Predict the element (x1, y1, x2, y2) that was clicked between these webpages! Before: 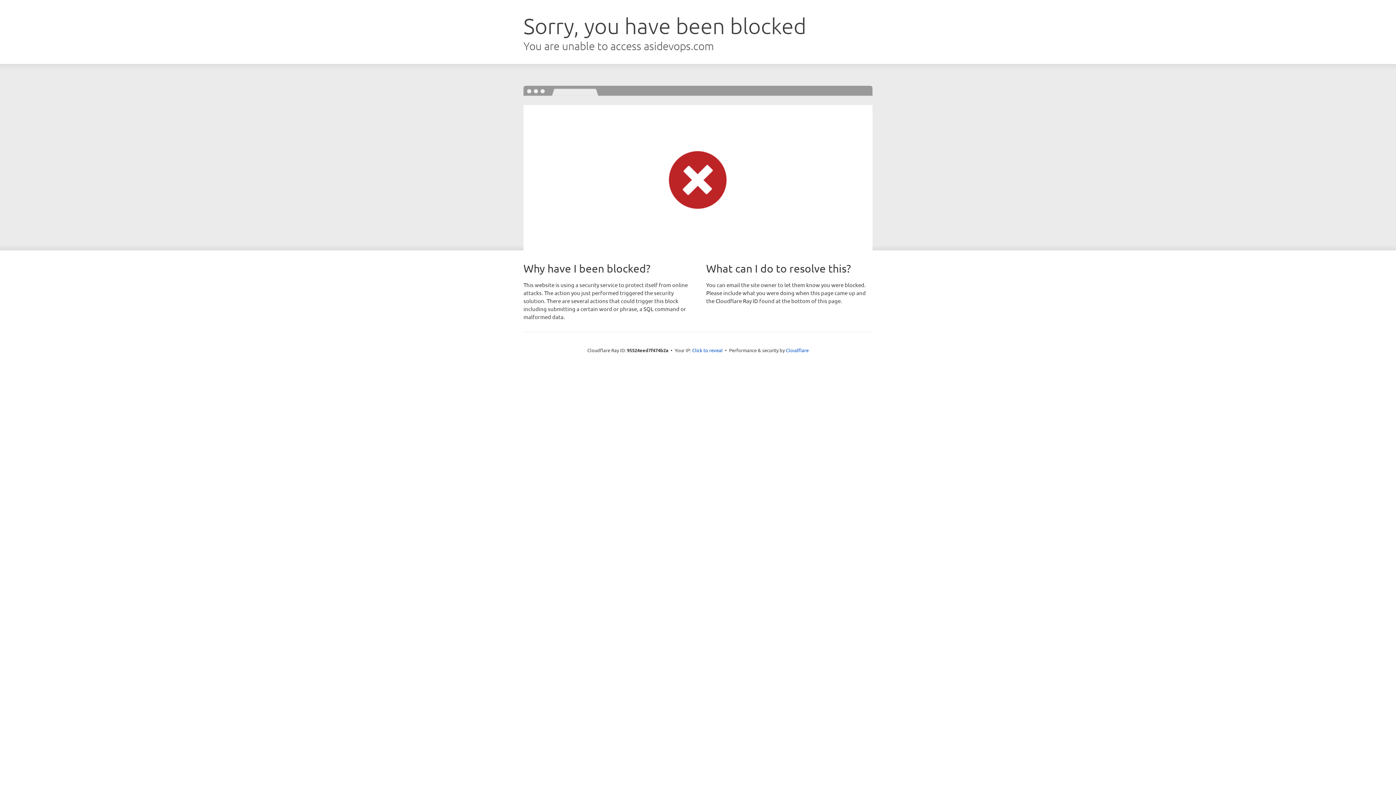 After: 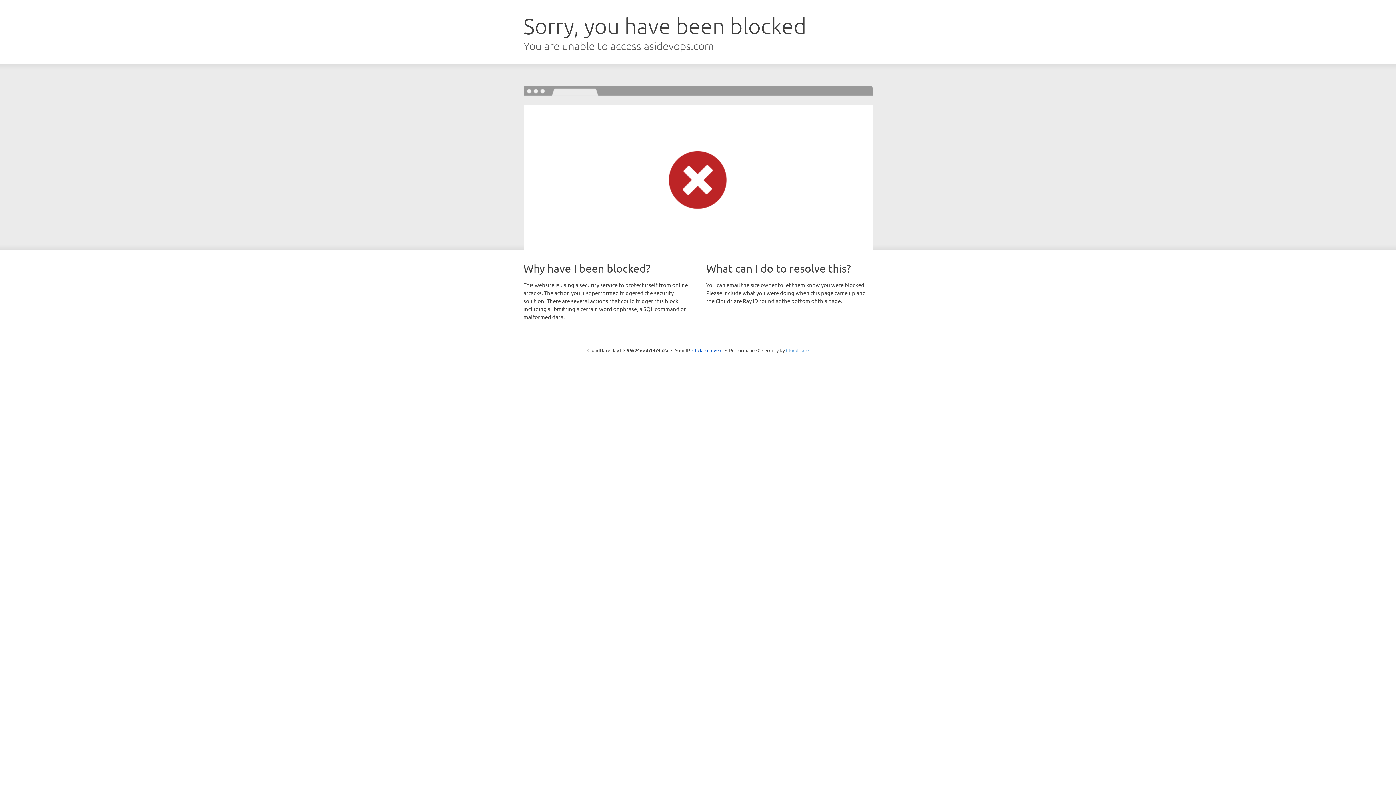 Action: bbox: (786, 347, 808, 353) label: Cloudflare